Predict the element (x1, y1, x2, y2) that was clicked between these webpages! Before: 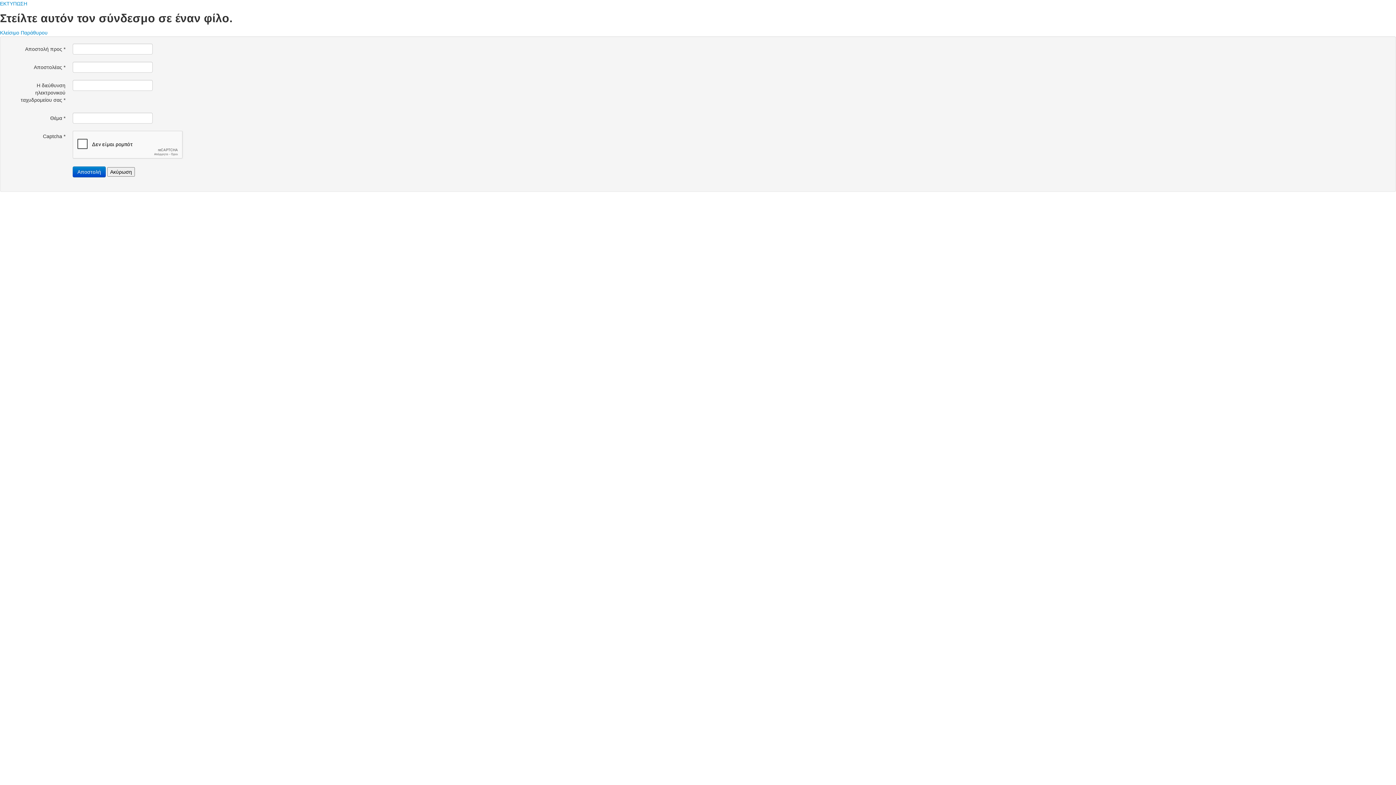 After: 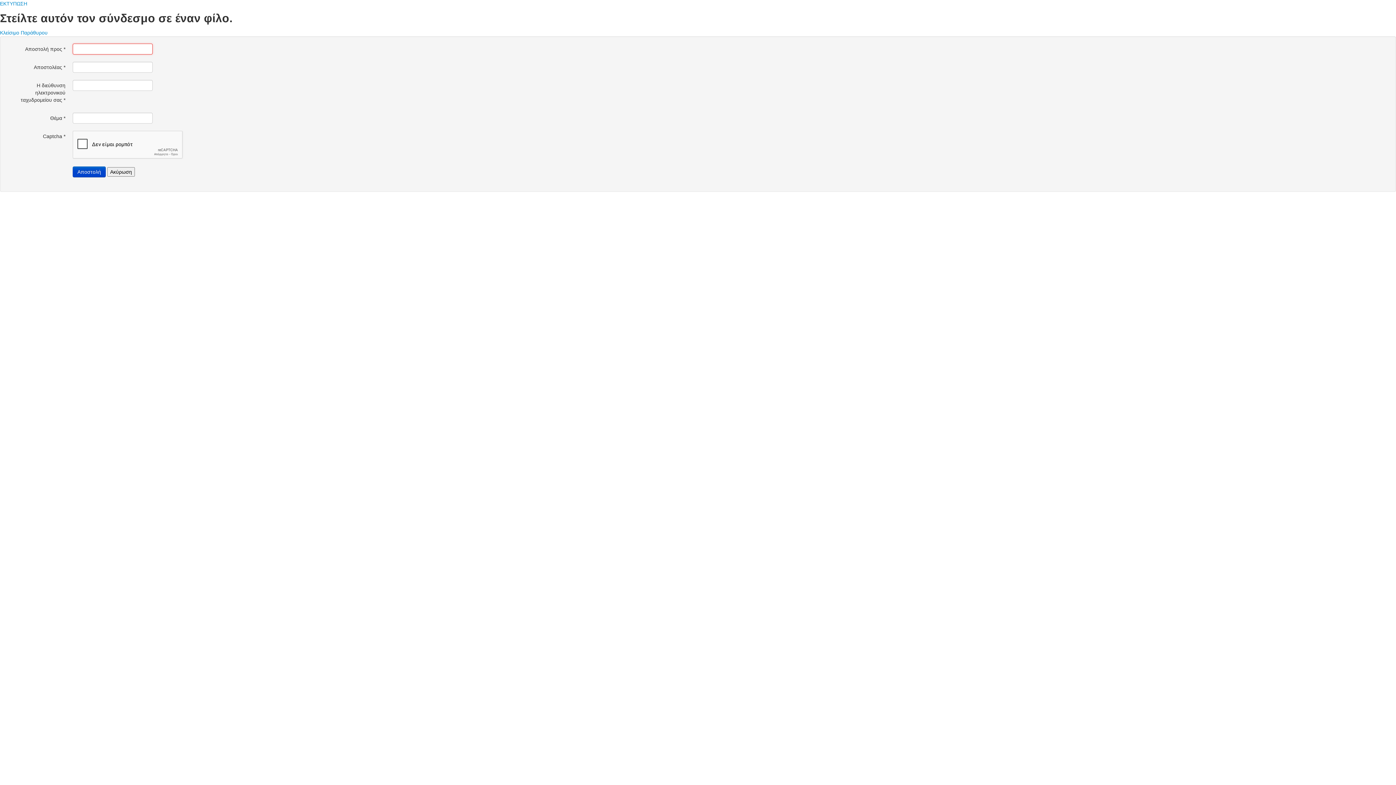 Action: bbox: (72, 166, 105, 177) label: Αποστολή